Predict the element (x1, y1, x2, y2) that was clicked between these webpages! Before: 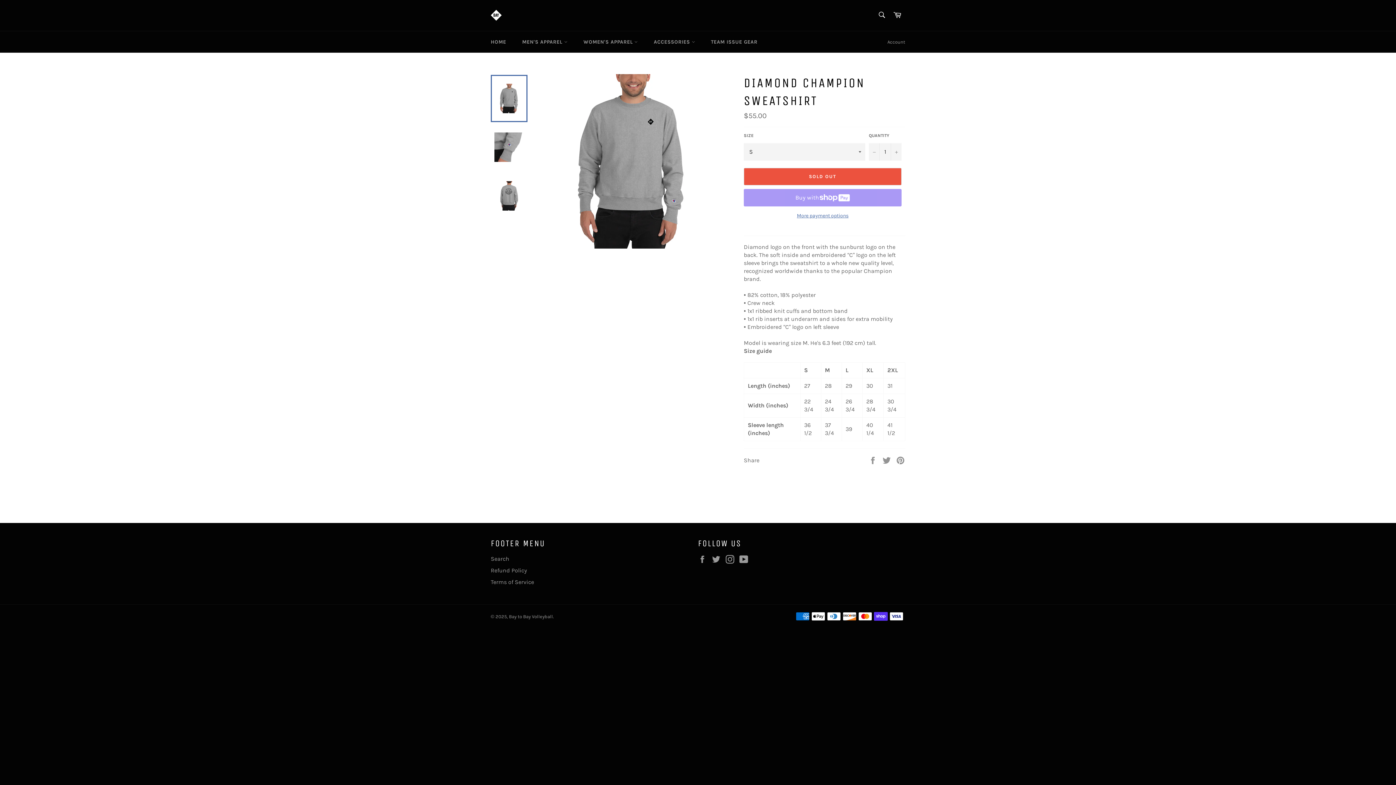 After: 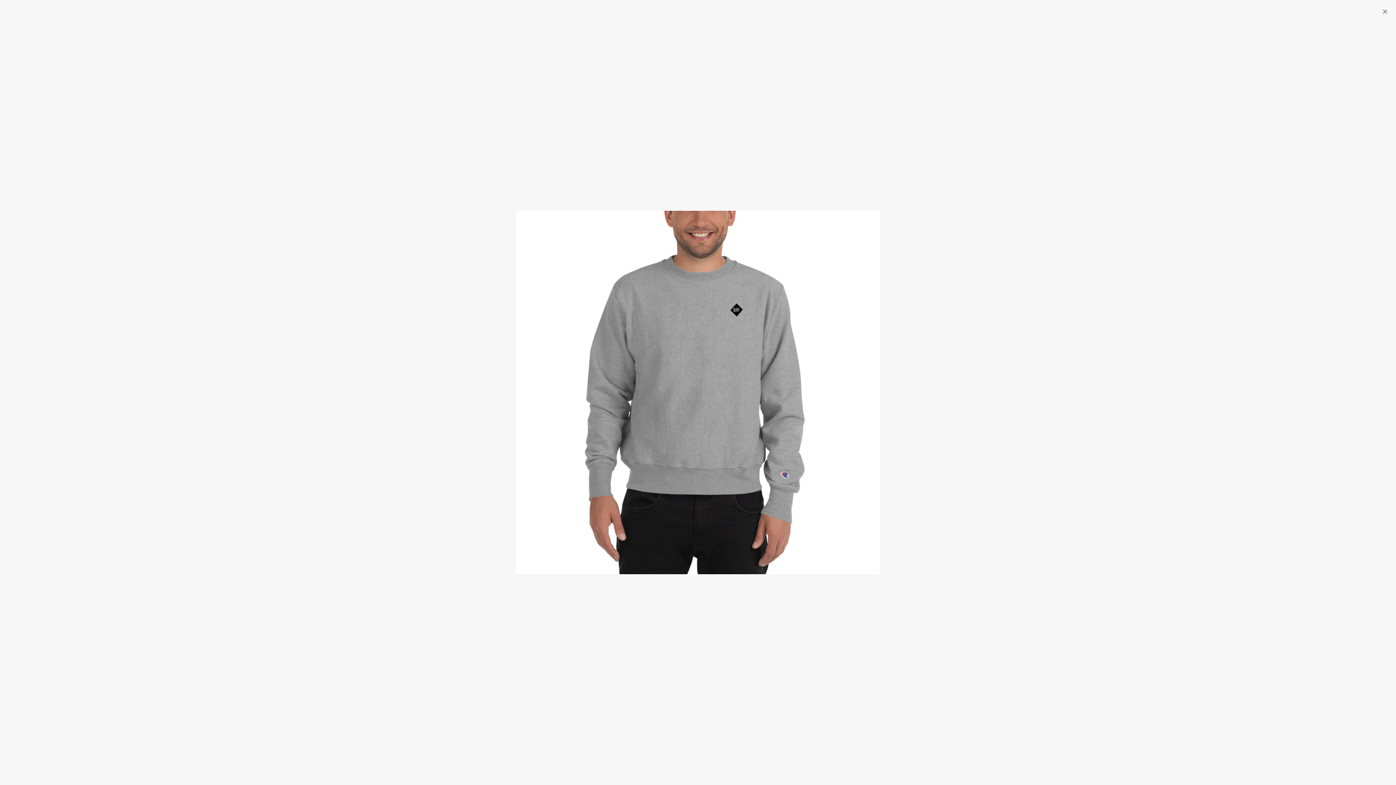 Action: bbox: (544, 74, 719, 248)